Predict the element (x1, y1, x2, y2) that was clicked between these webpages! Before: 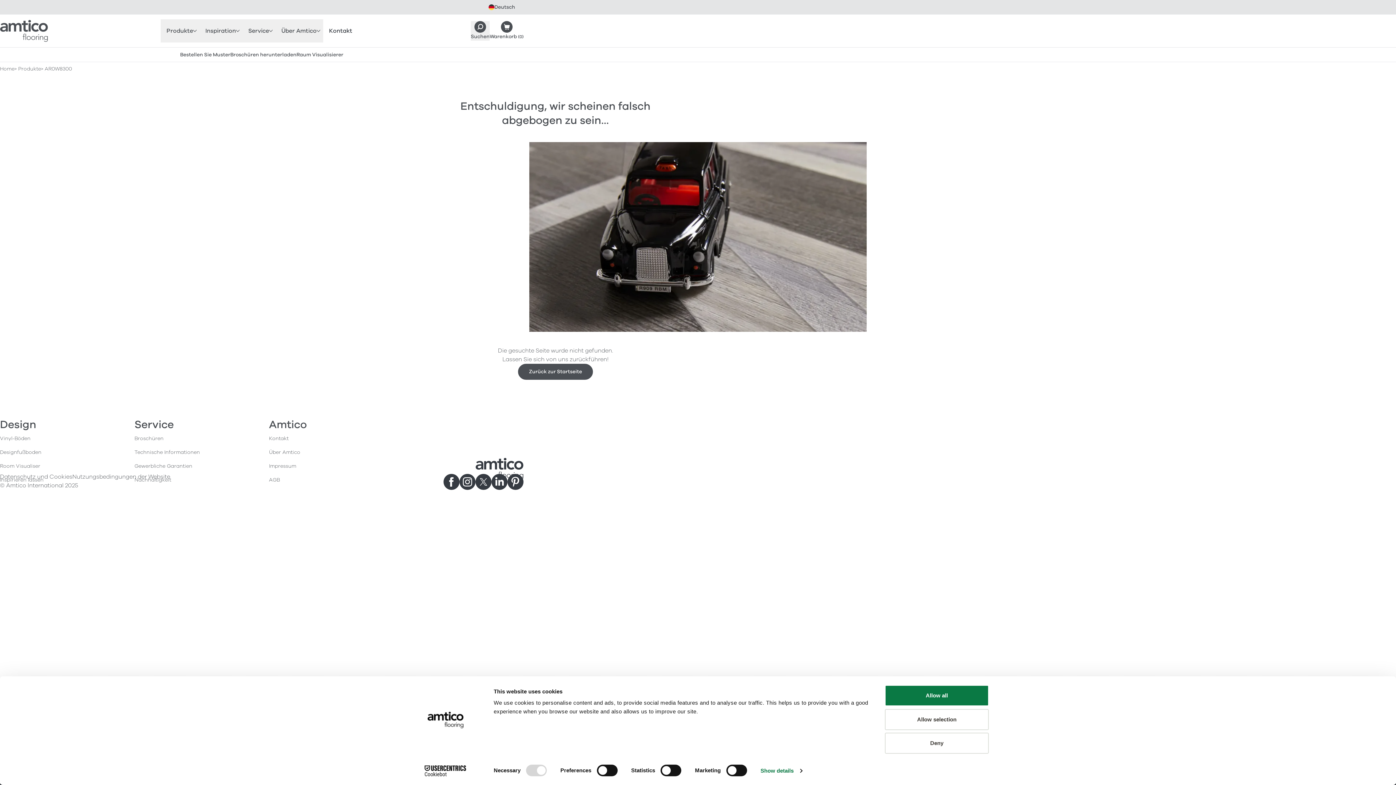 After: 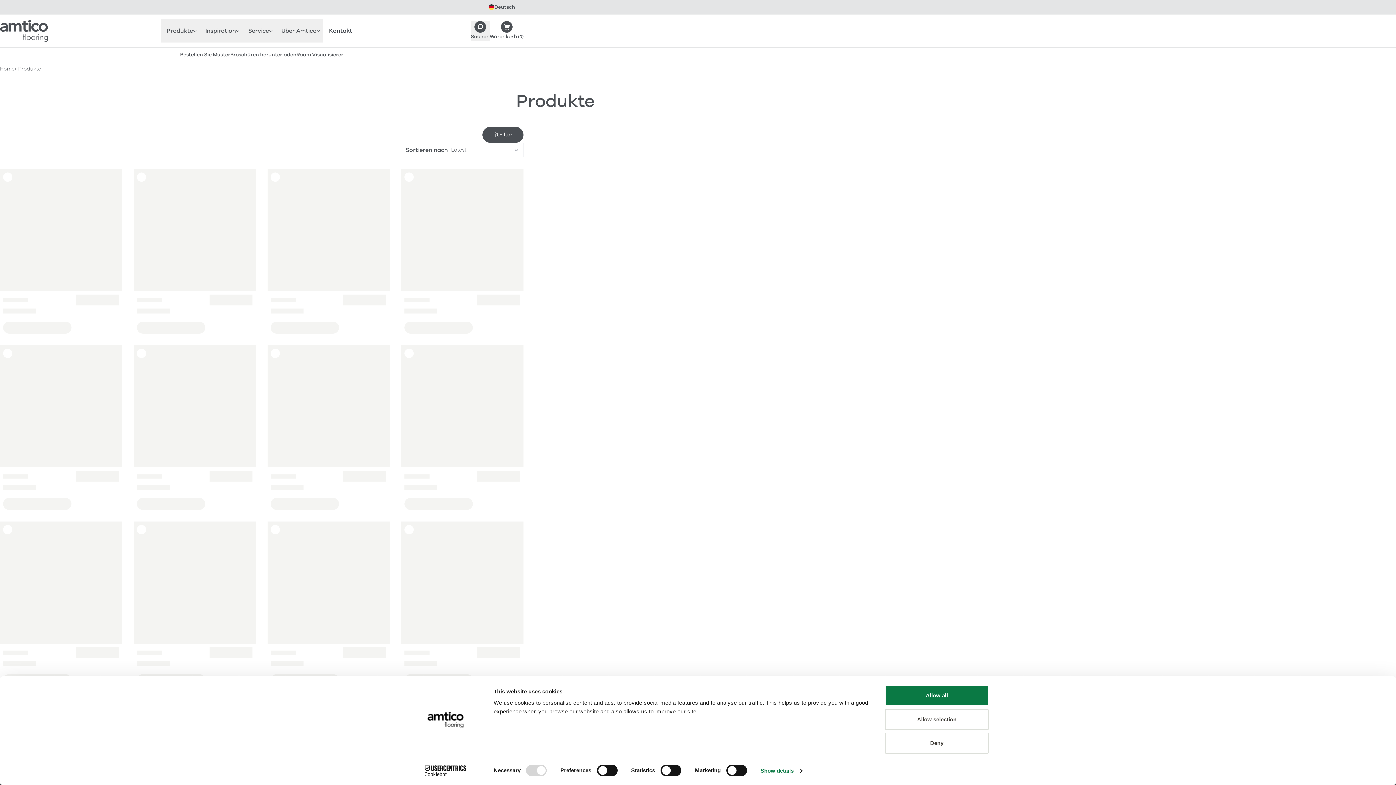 Action: bbox: (0, 432, 120, 445) label: Vinyl-Böden